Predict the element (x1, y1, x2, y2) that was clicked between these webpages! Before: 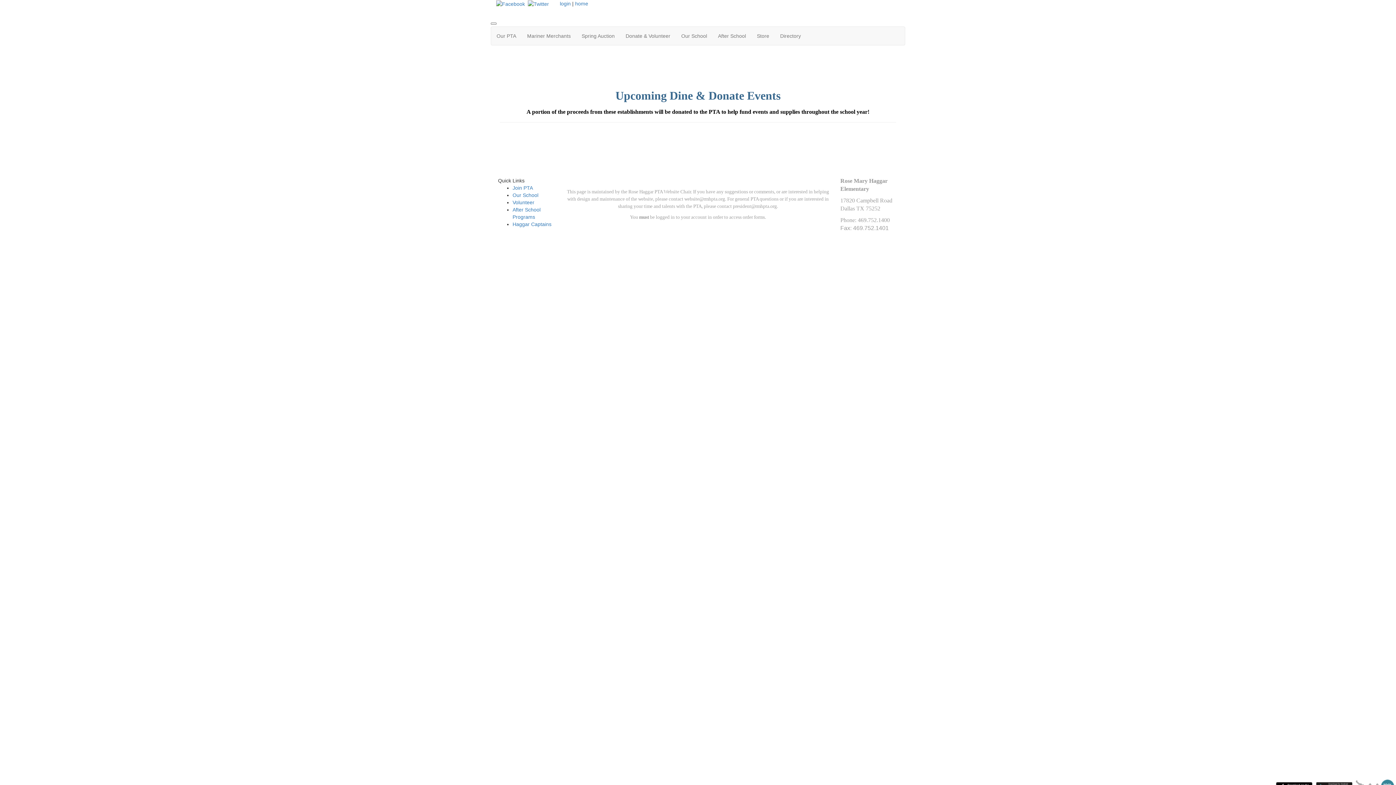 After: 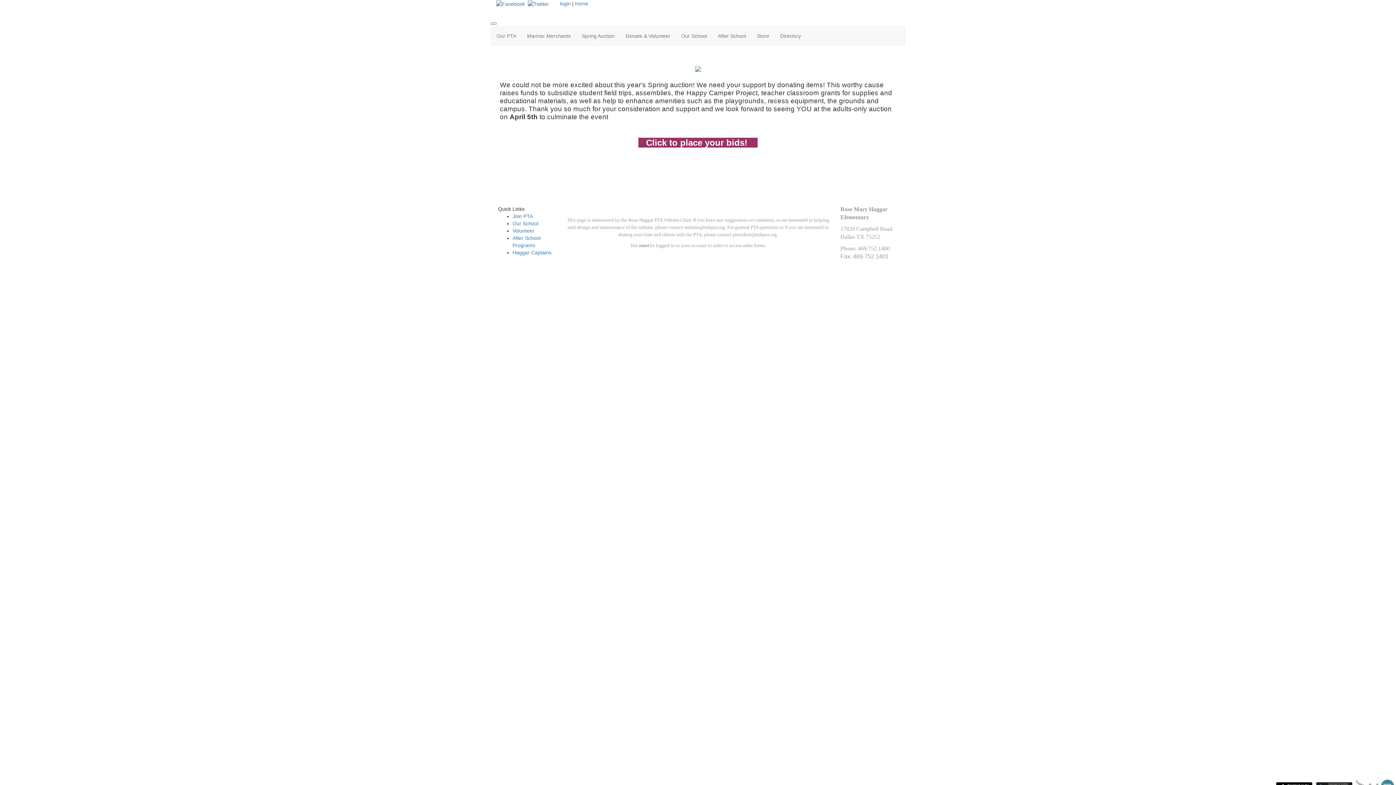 Action: bbox: (576, 26, 620, 45) label: Spring Auction